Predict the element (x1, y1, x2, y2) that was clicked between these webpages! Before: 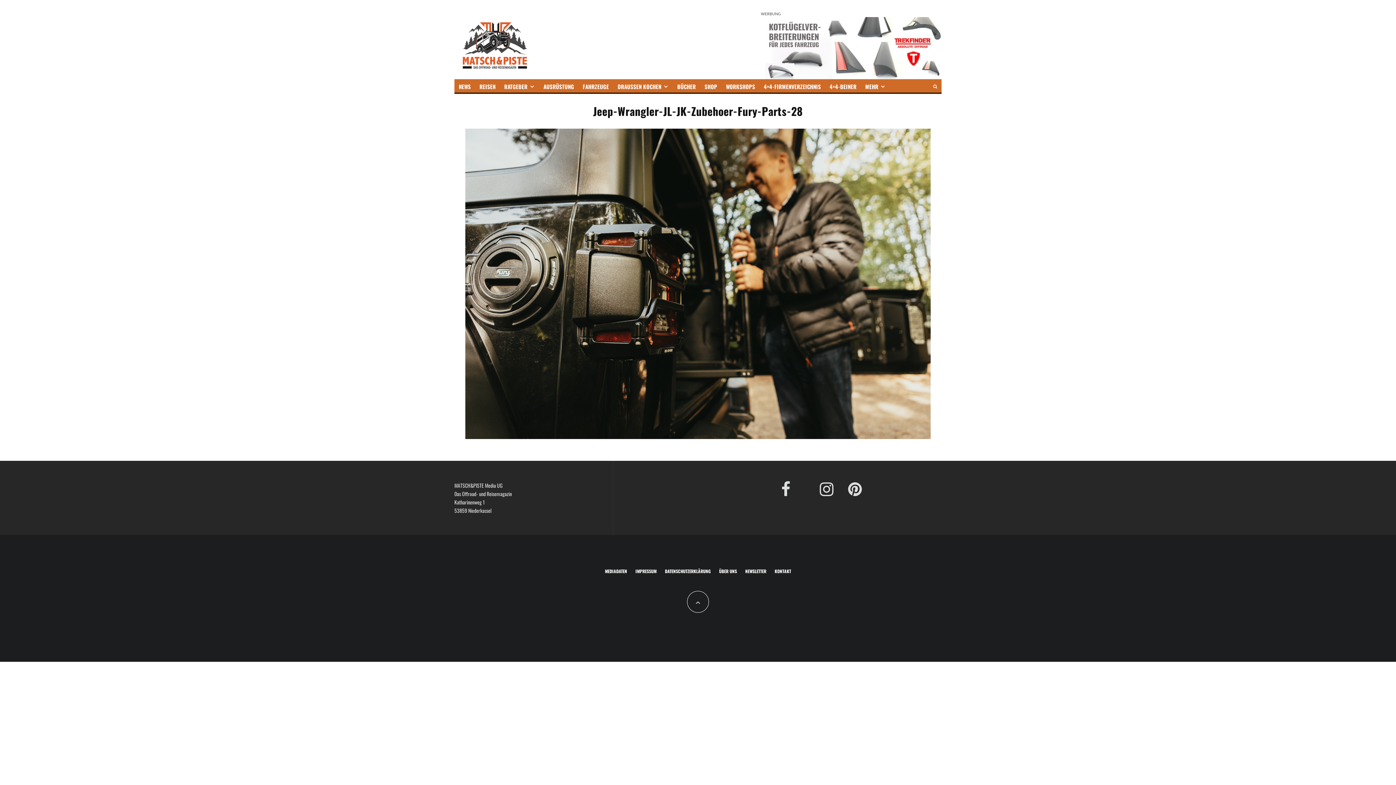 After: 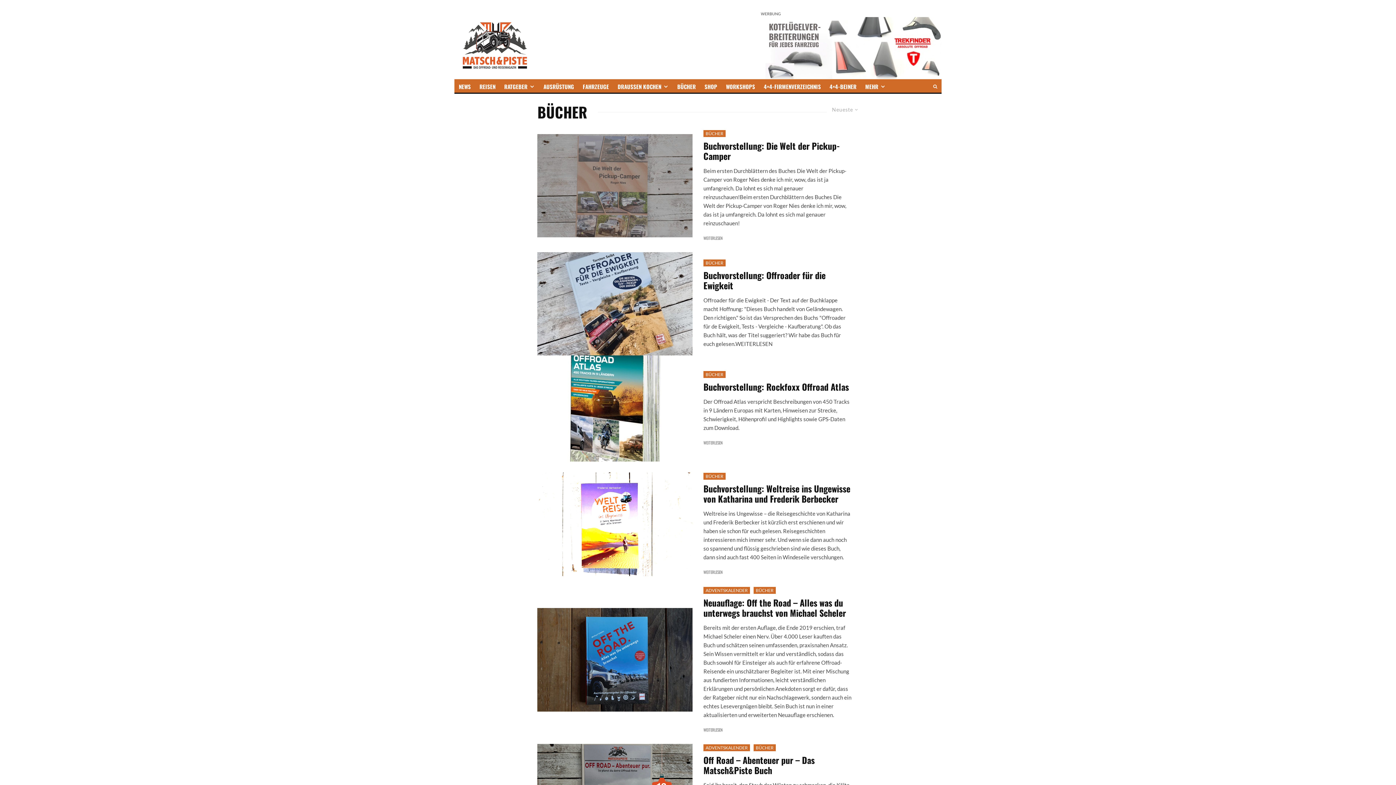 Action: bbox: (673, 79, 700, 92) label: BÜCHER